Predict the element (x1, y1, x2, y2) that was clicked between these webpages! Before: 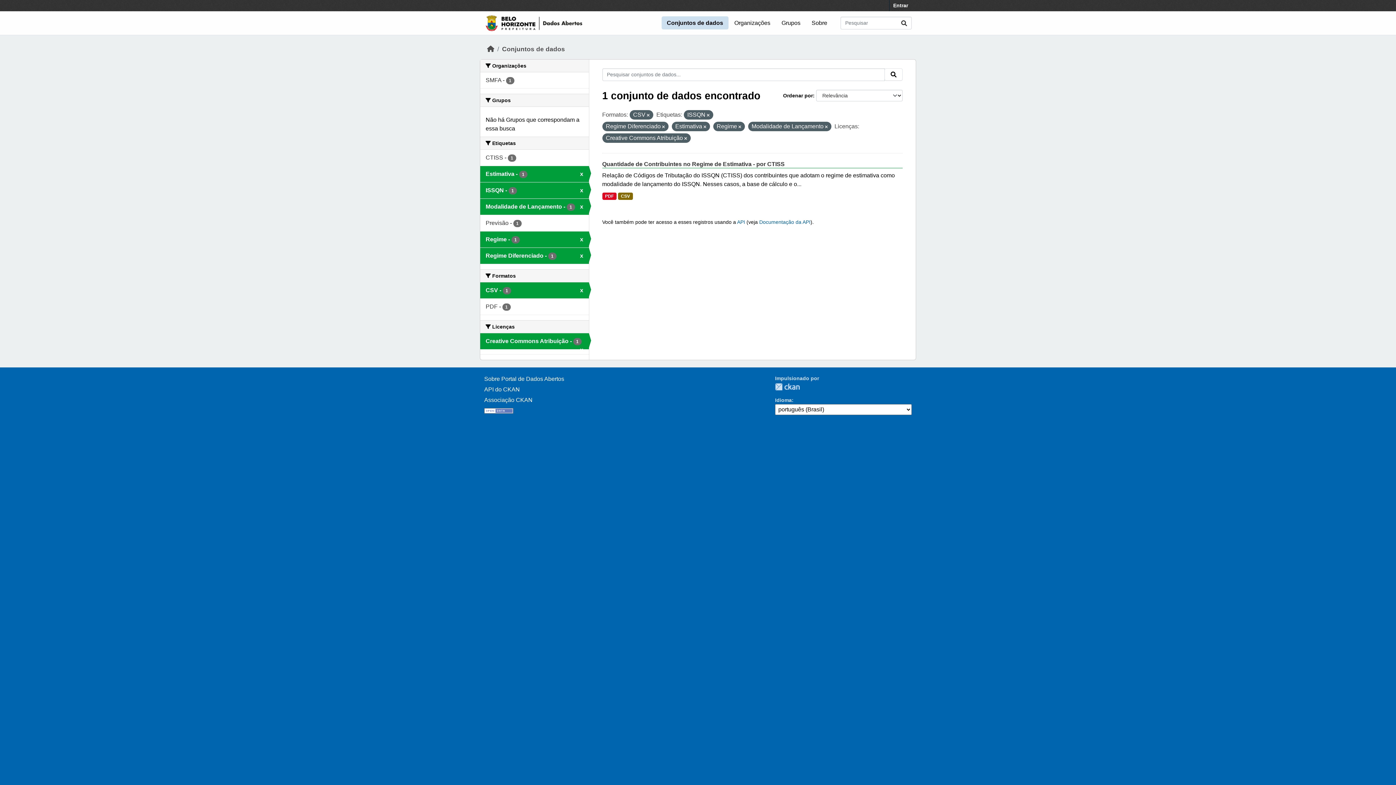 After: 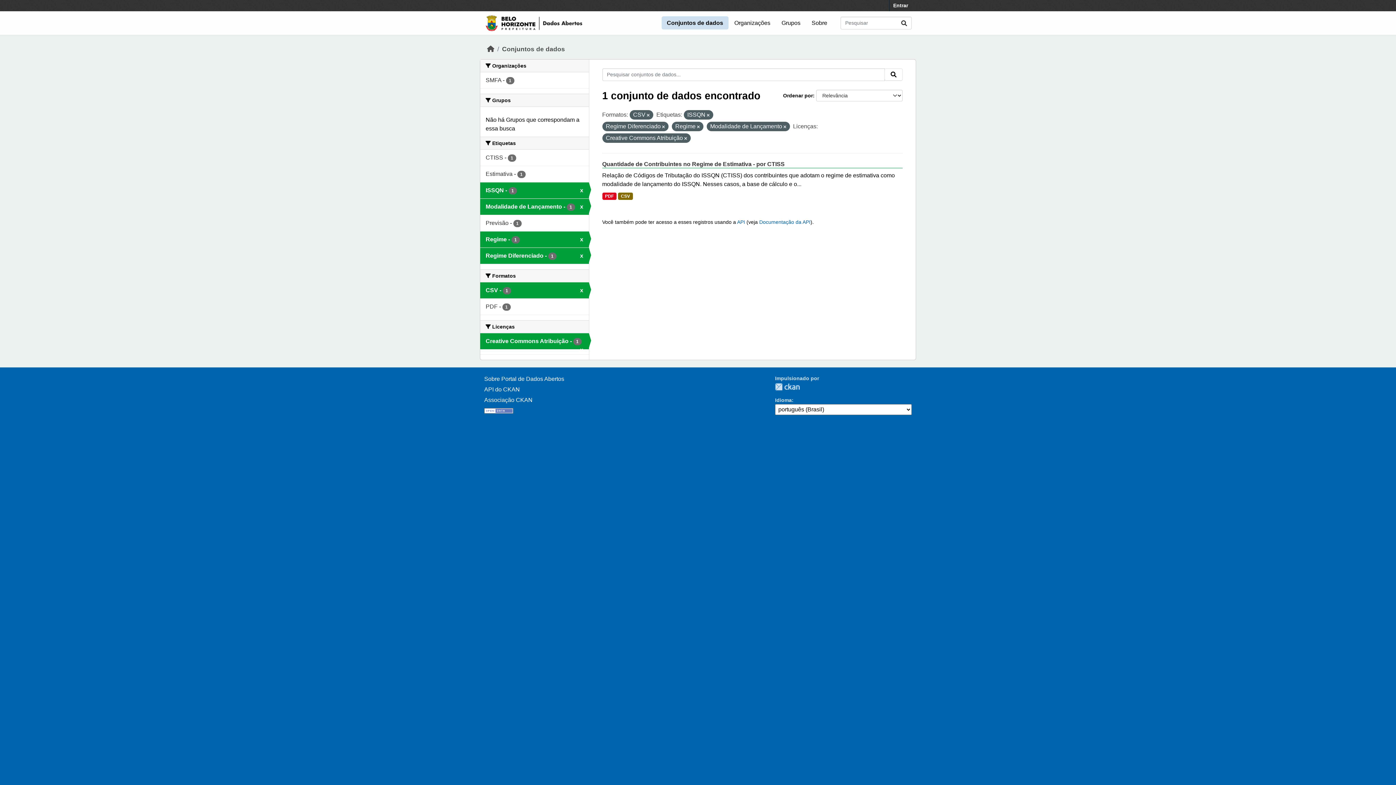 Action: label: Estimativa - 1
x bbox: (480, 166, 588, 182)